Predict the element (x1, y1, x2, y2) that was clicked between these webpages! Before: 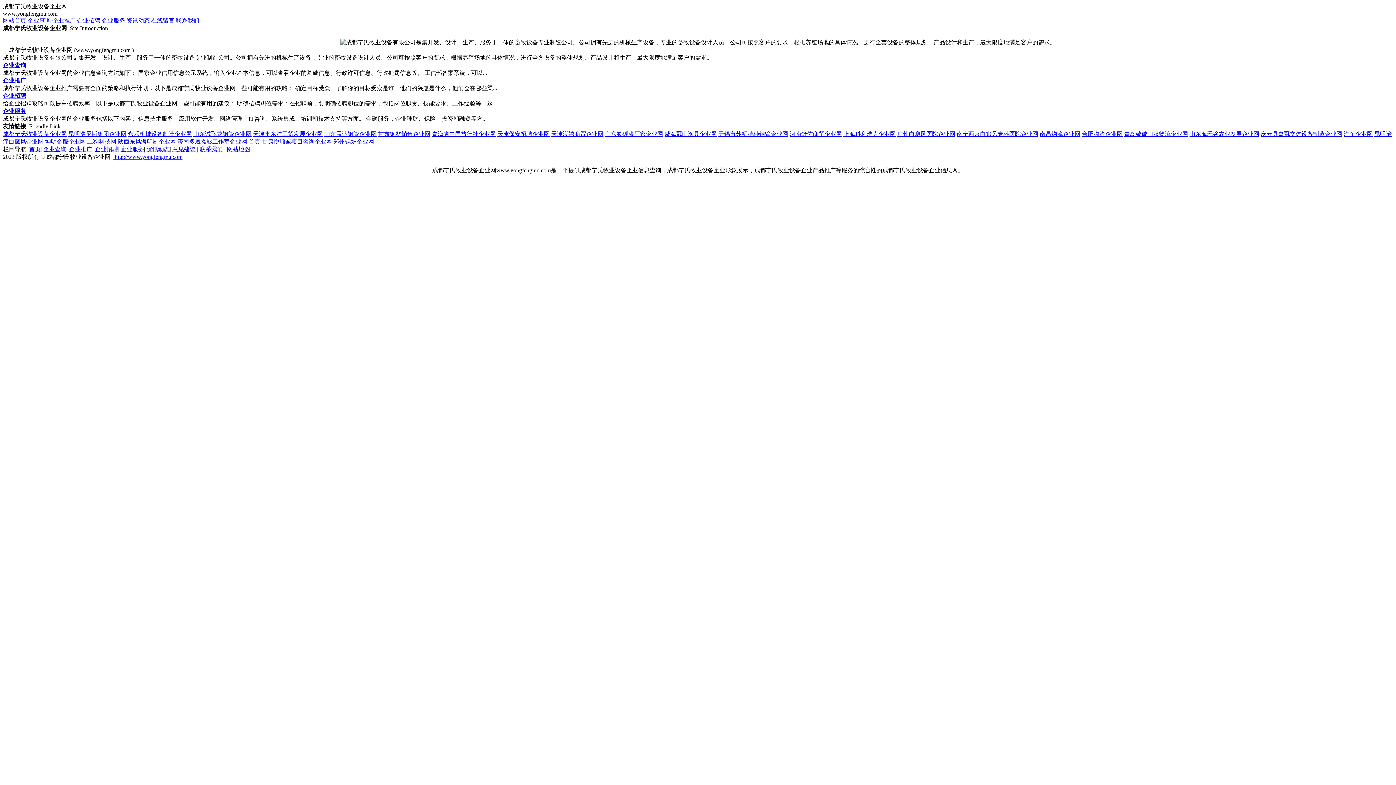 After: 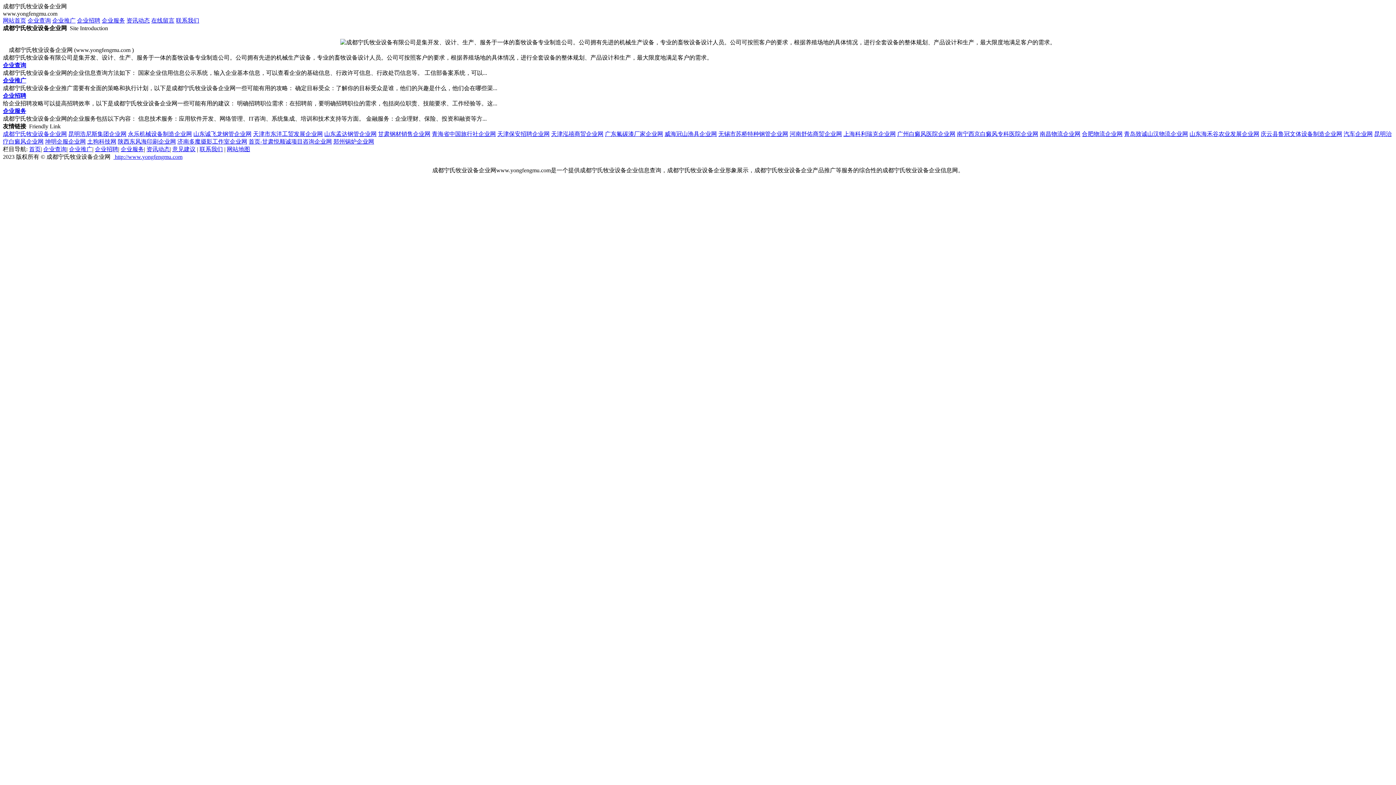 Action: bbox: (432, 130, 496, 137) label: 青海省中国旅行社企业网